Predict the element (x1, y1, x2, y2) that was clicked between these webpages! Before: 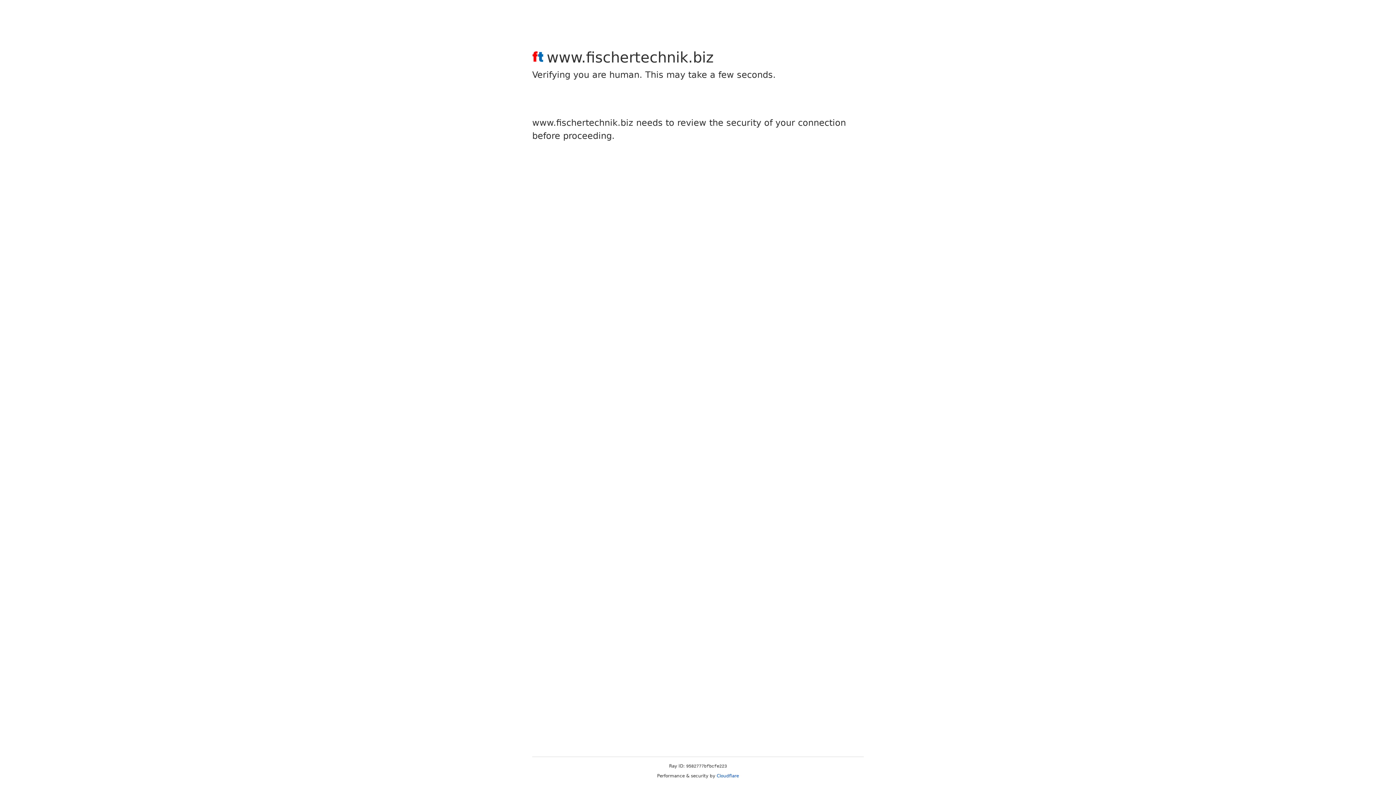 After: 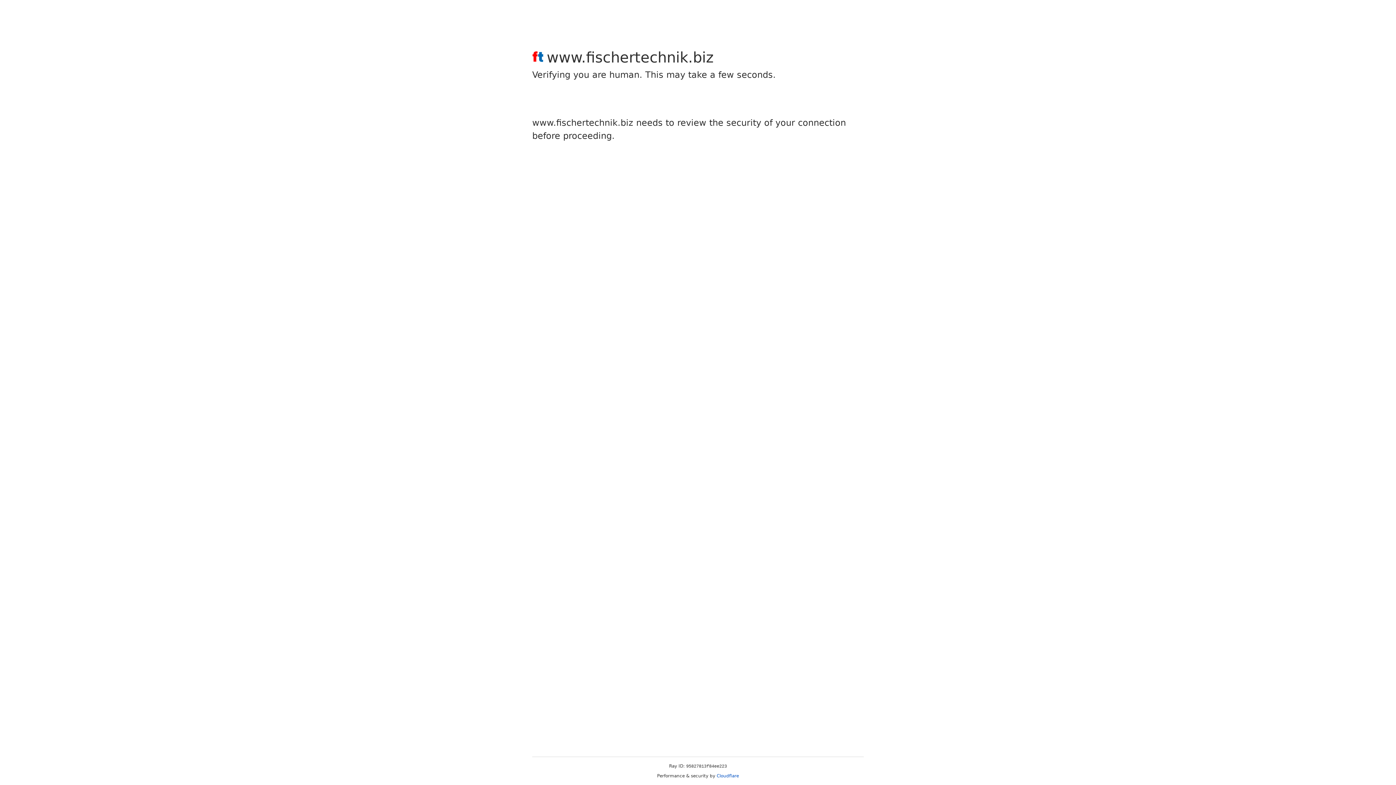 Action: bbox: (716, 773, 739, 778) label: Cloudflare